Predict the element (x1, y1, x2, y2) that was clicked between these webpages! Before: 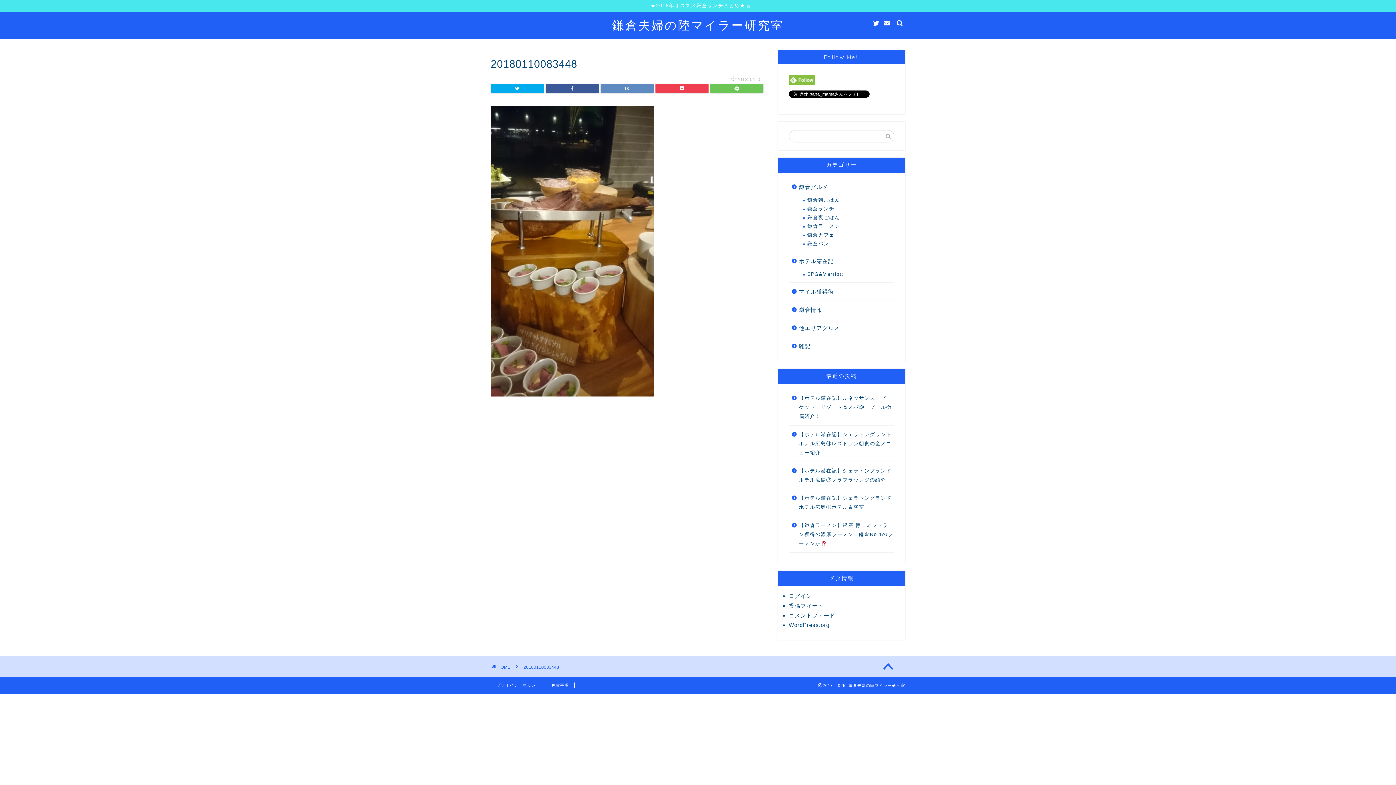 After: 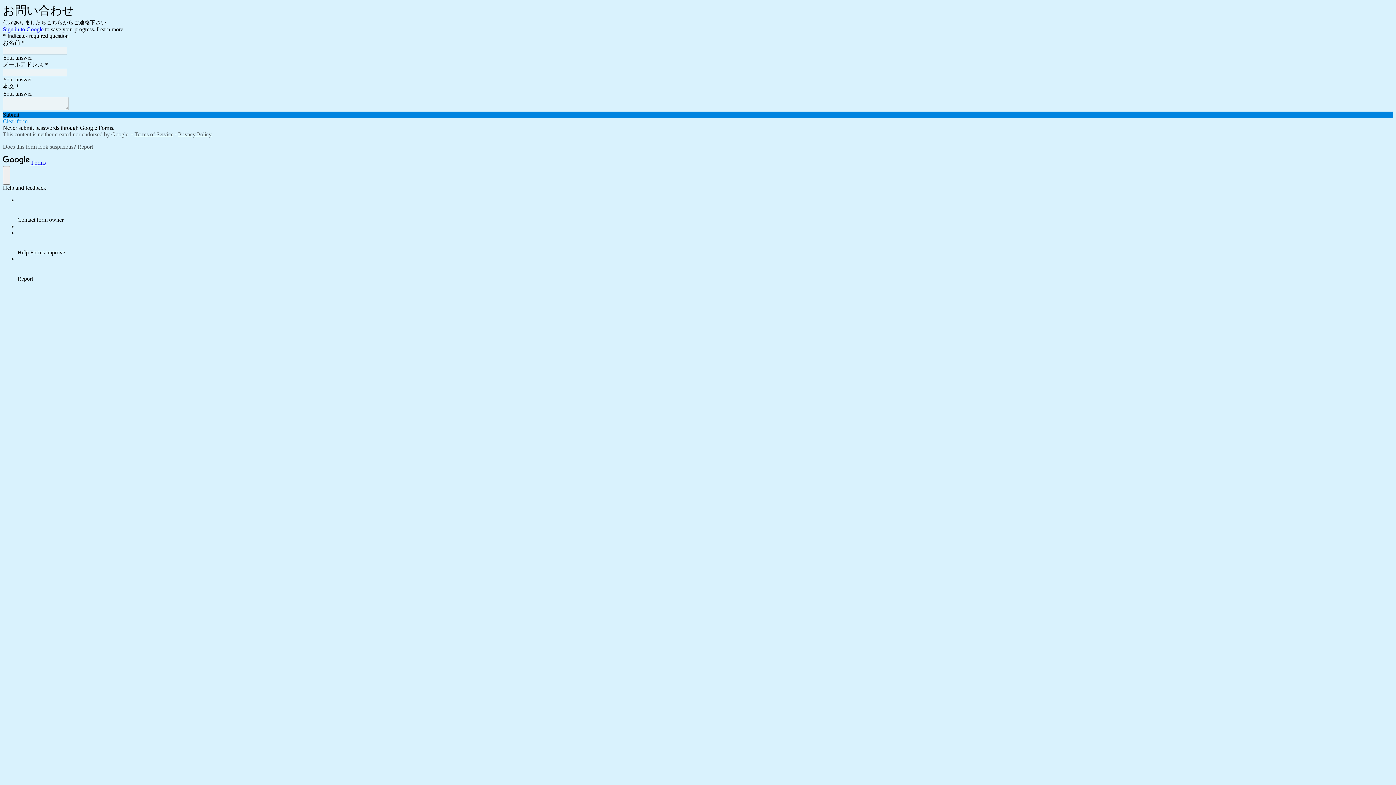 Action: bbox: (883, 19, 890, 26)